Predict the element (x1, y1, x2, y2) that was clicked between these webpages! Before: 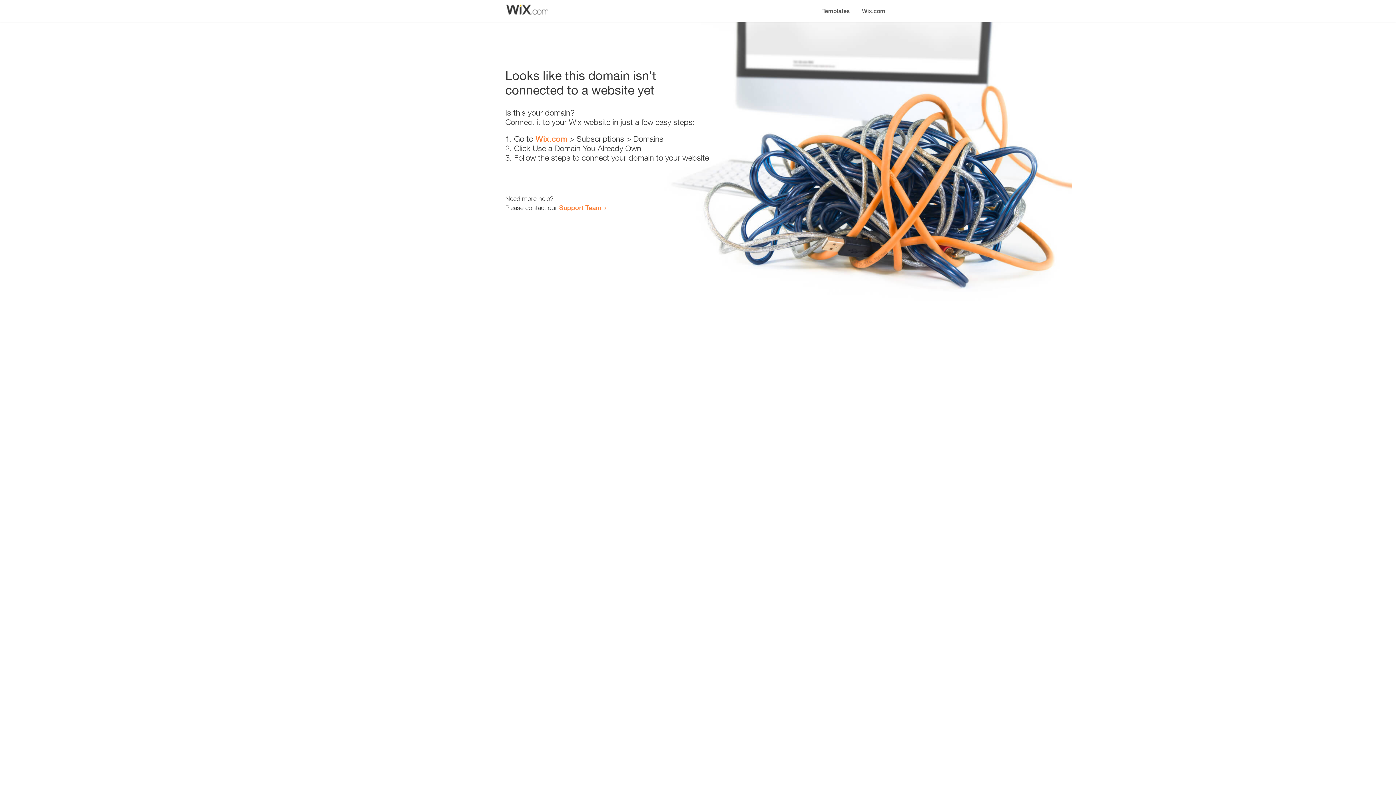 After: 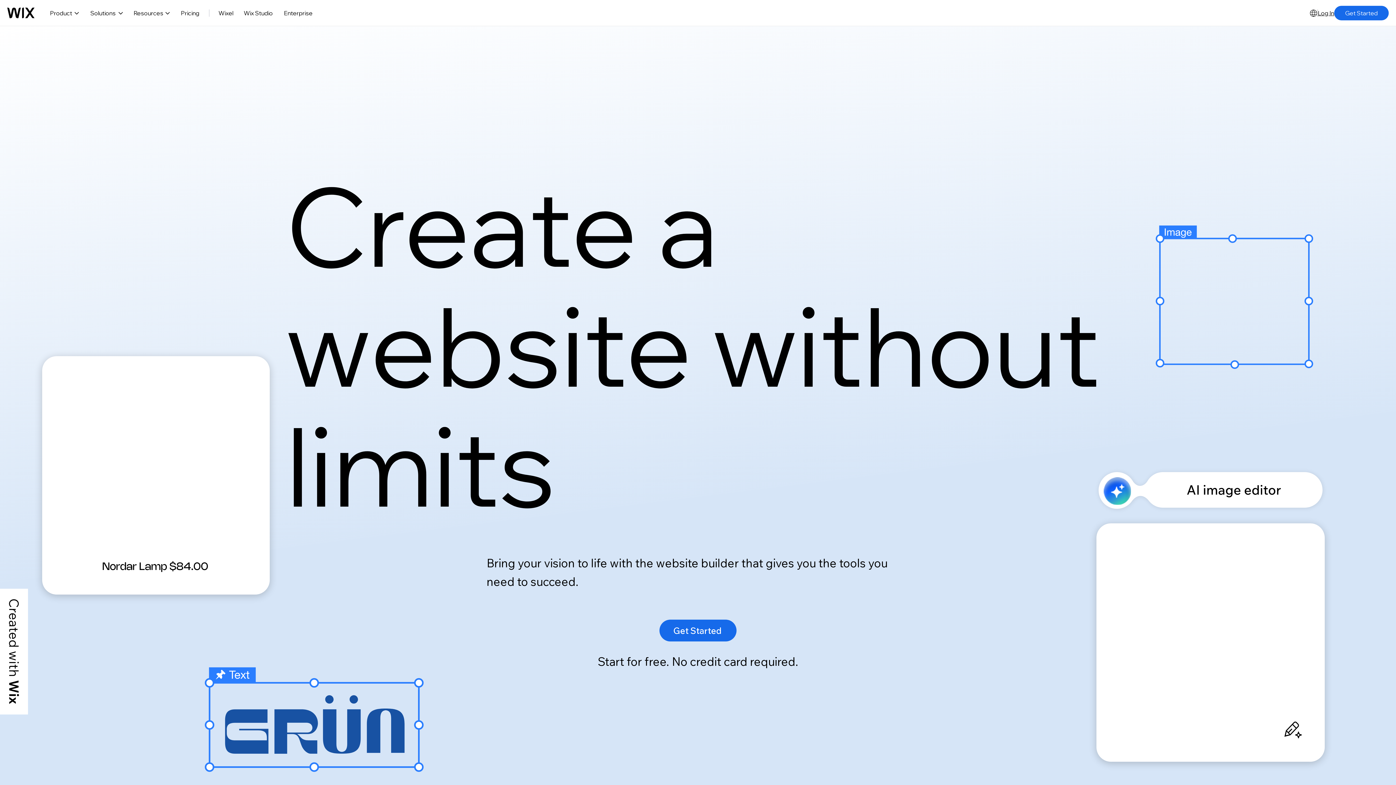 Action: label: Wix.com bbox: (535, 134, 567, 143)